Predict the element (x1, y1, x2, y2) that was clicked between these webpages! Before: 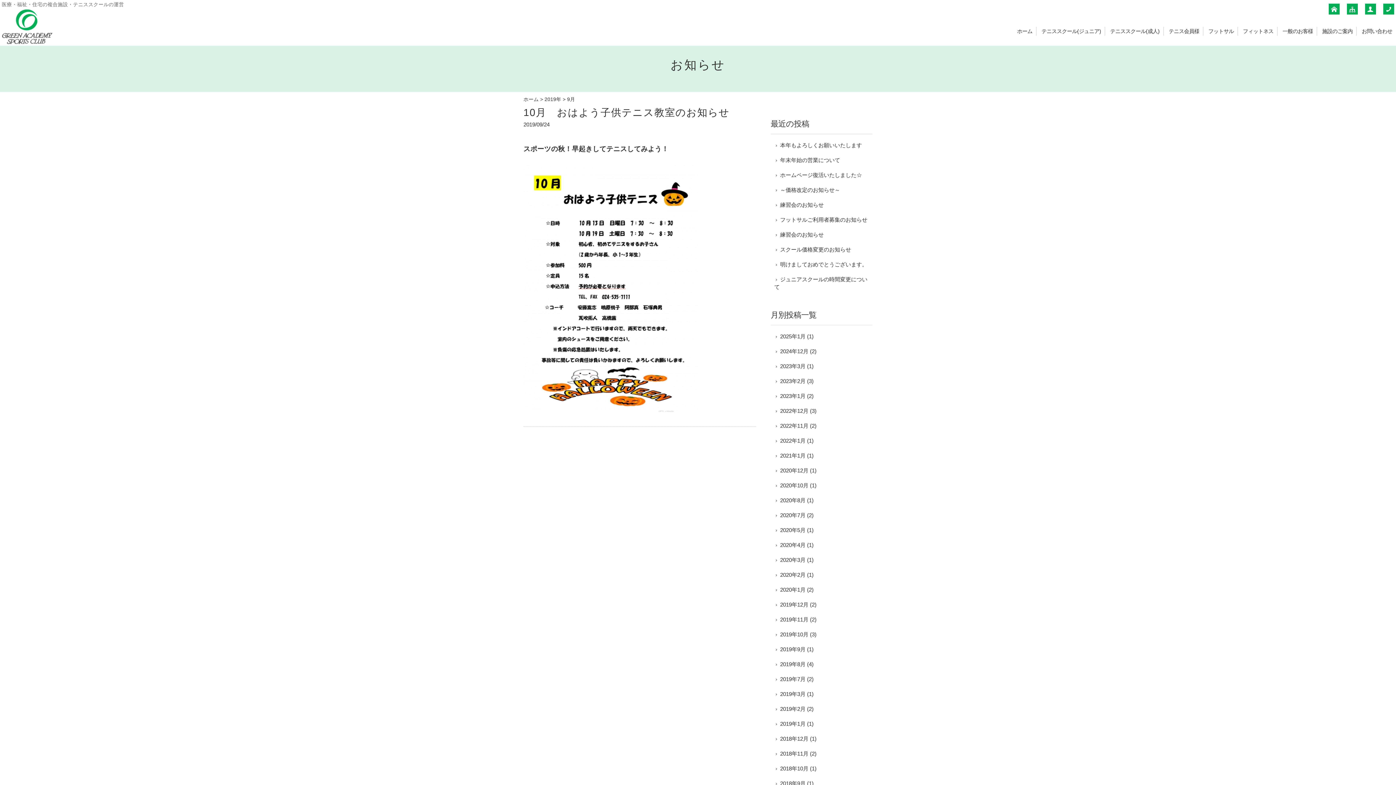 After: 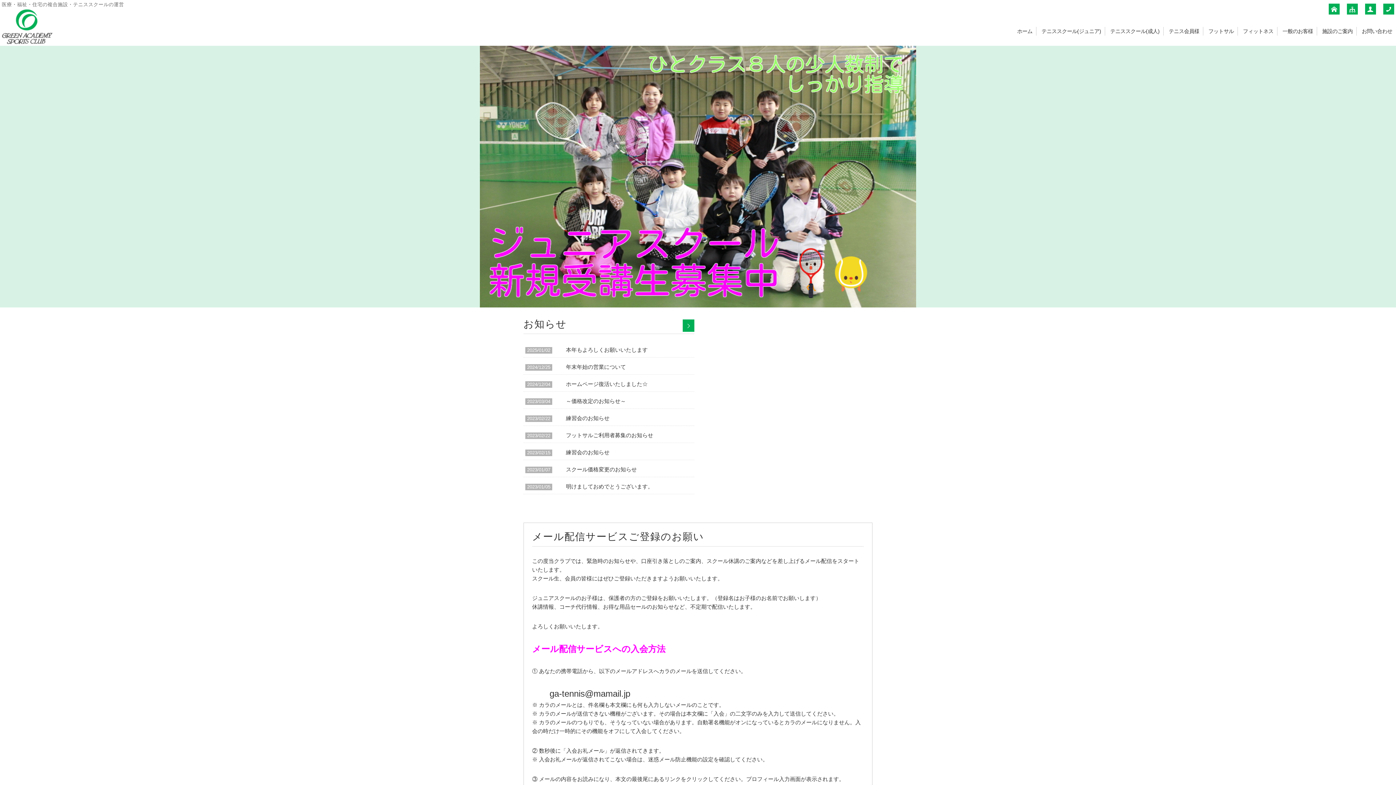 Action: label: ホーム bbox: (523, 96, 538, 102)